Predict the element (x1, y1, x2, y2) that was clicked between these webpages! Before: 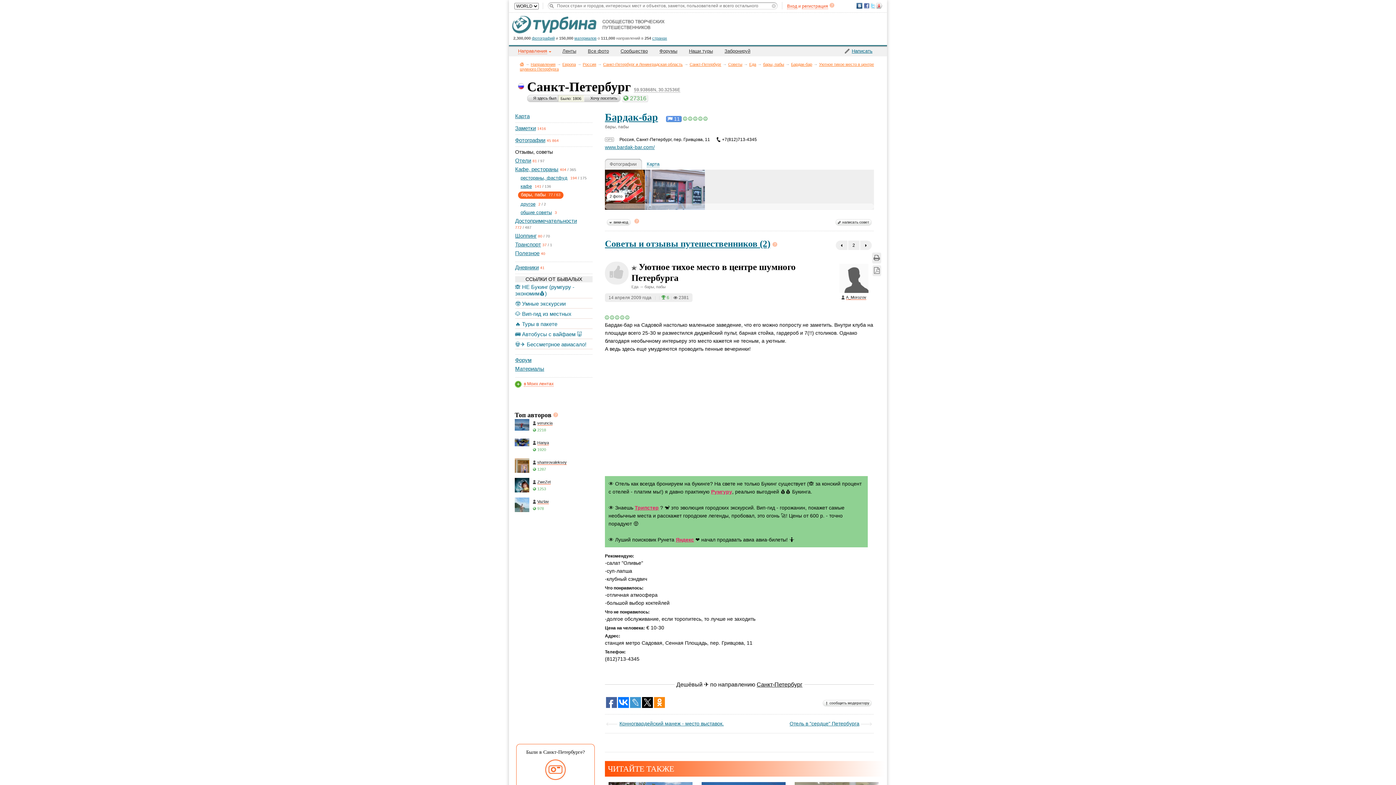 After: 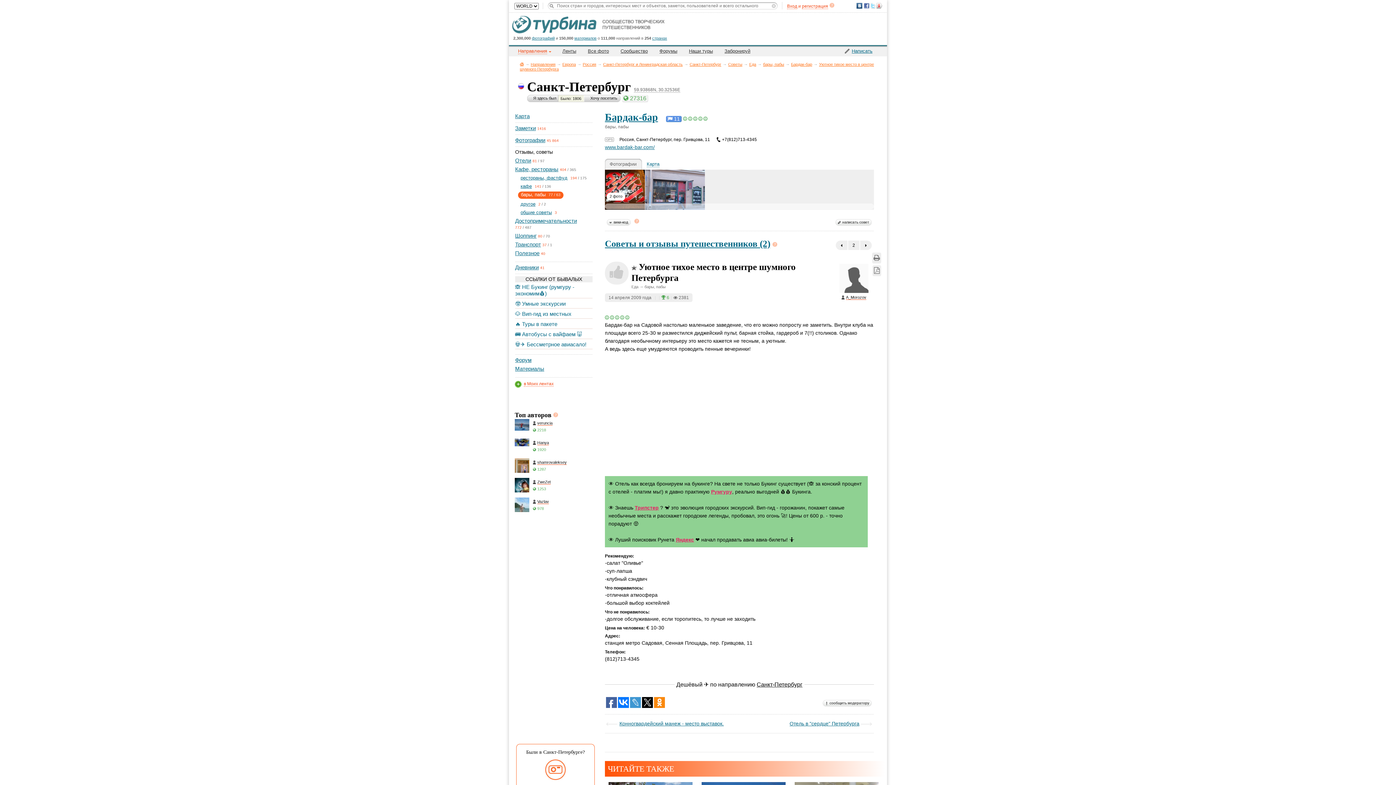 Action: bbox: (515, 300, 565, 306) label: 🤓 Умные экскурсии